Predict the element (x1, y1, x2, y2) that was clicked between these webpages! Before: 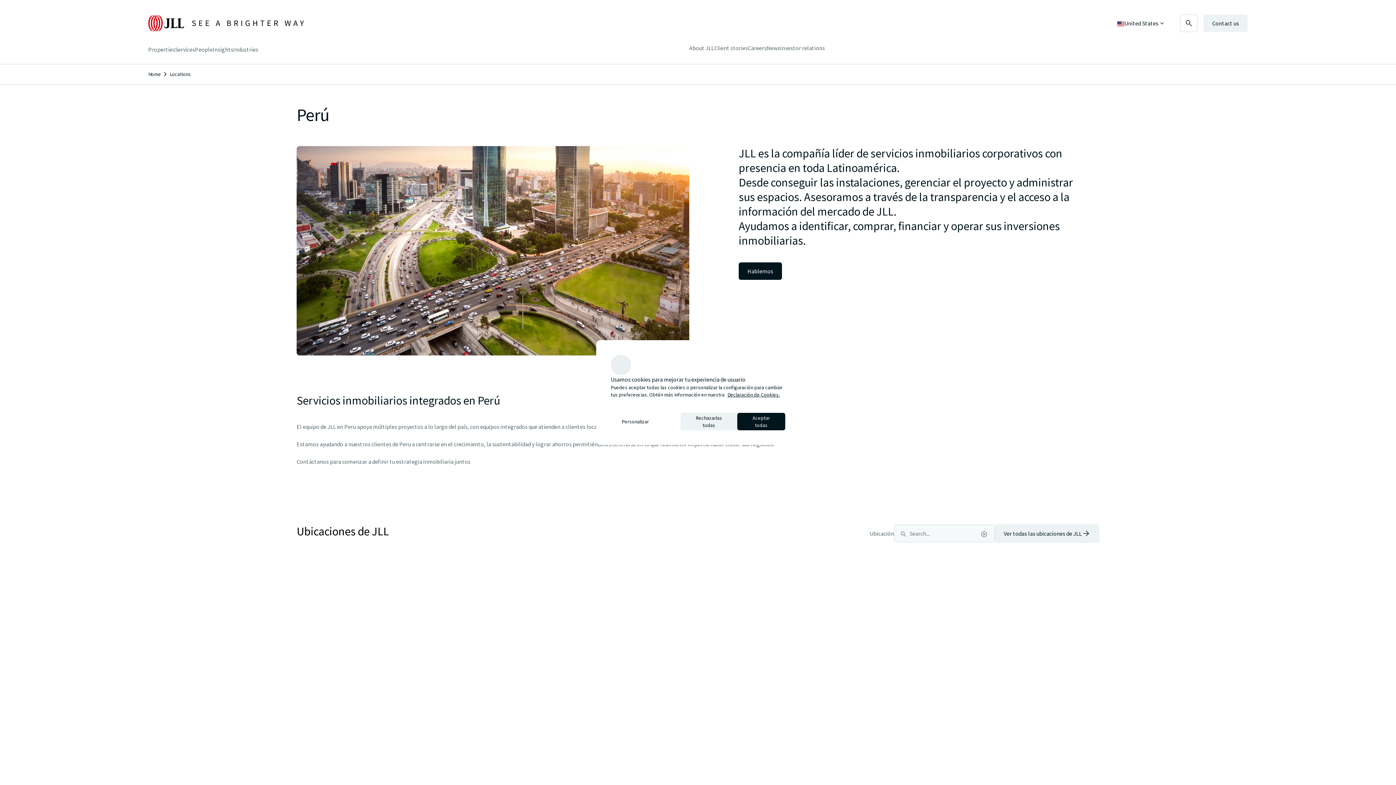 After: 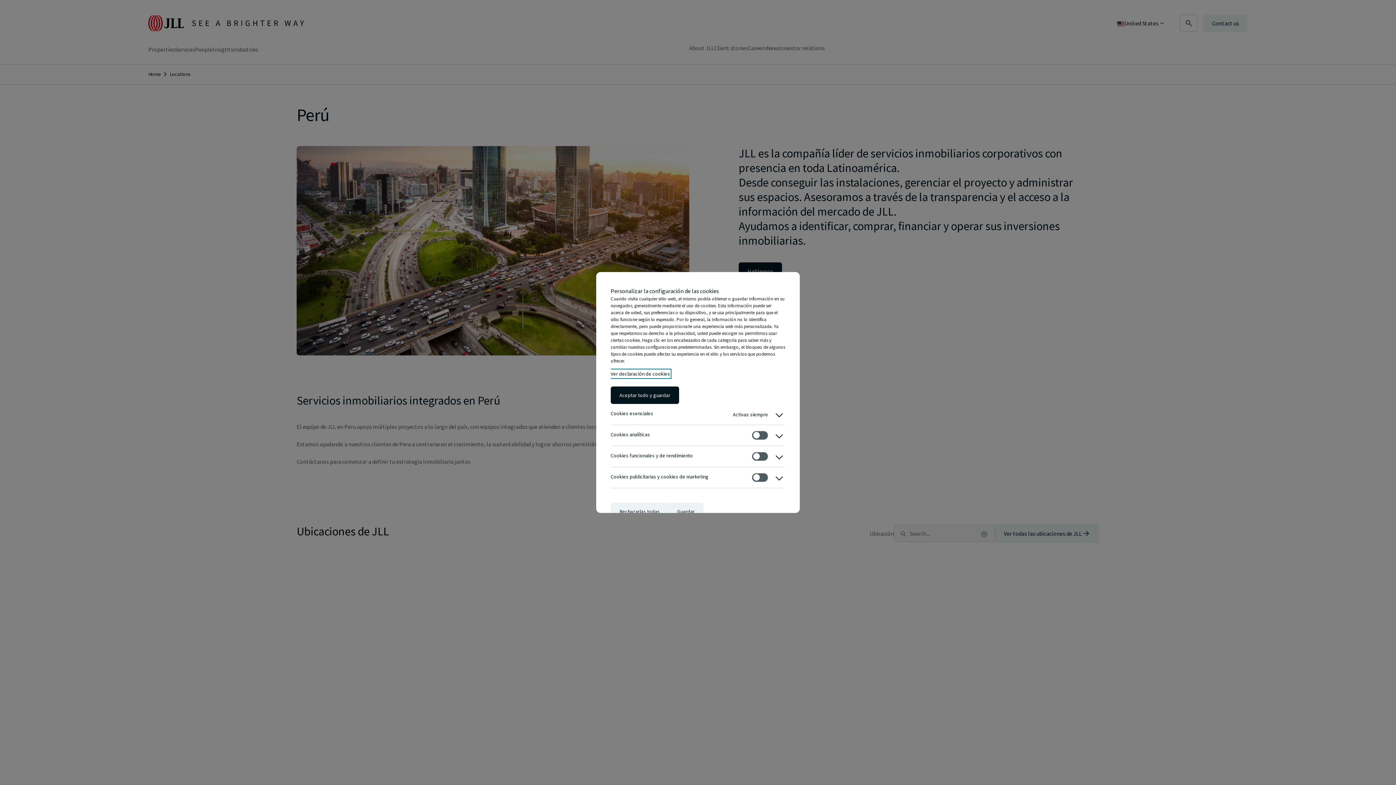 Action: bbox: (610, 413, 660, 430) label: Personalizar